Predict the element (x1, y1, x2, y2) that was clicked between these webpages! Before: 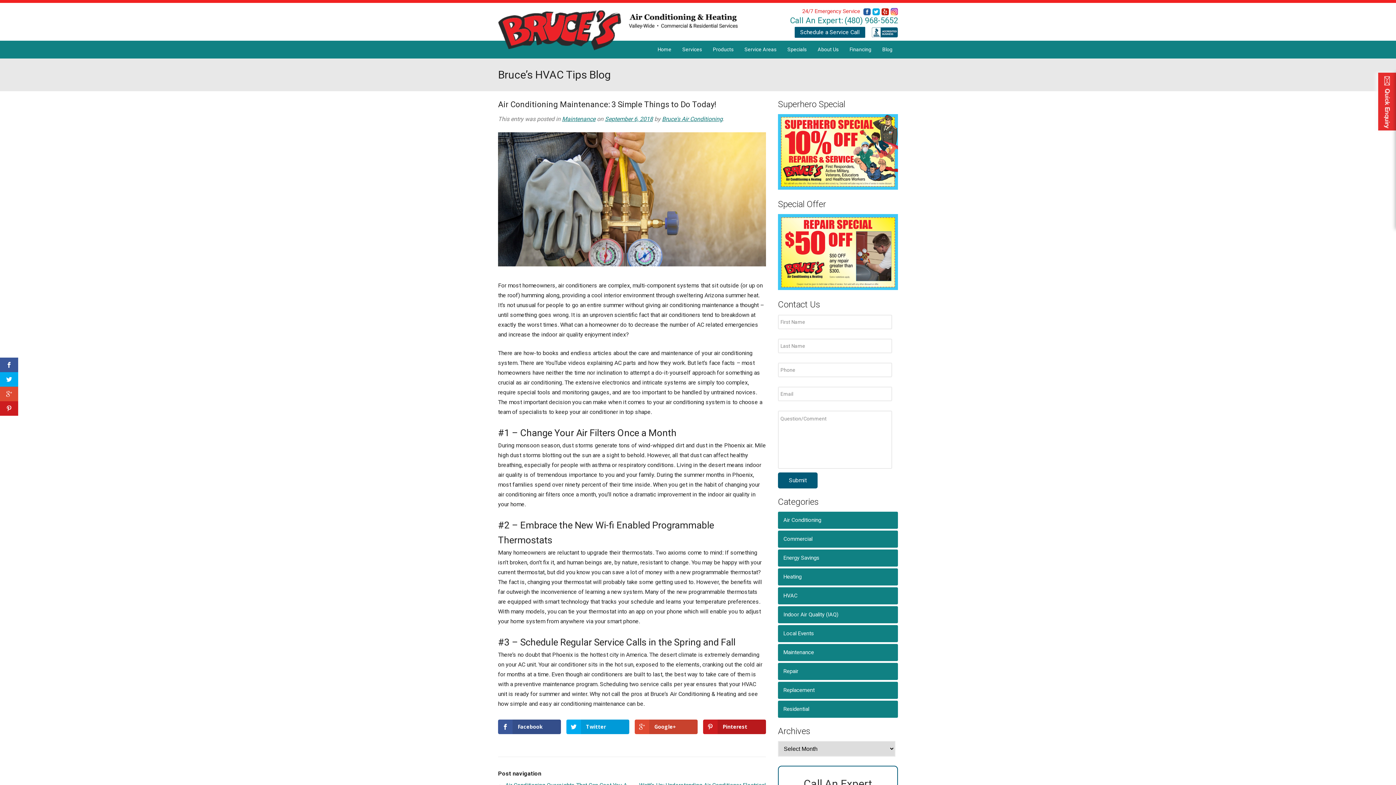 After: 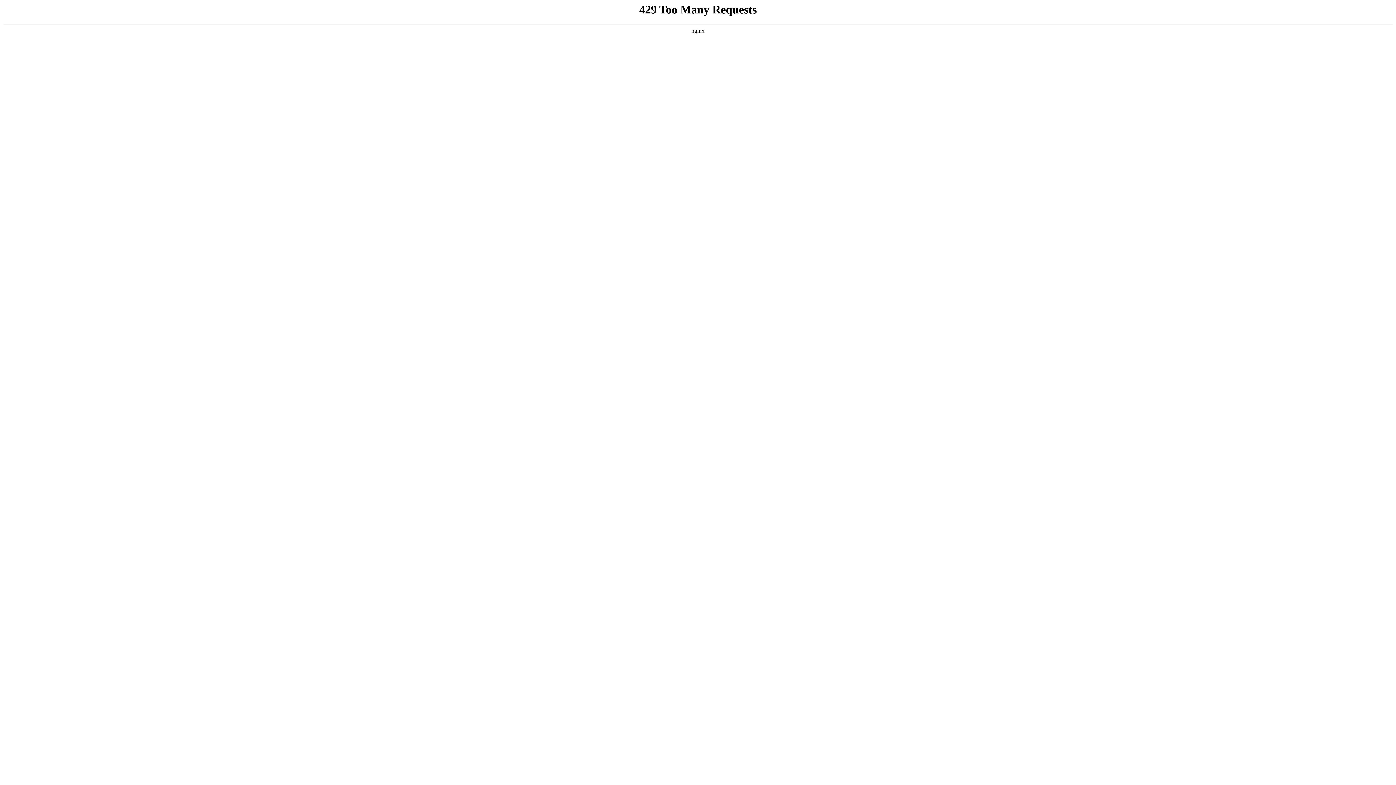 Action: bbox: (794, 26, 865, 37) label: Schedule a Service Call